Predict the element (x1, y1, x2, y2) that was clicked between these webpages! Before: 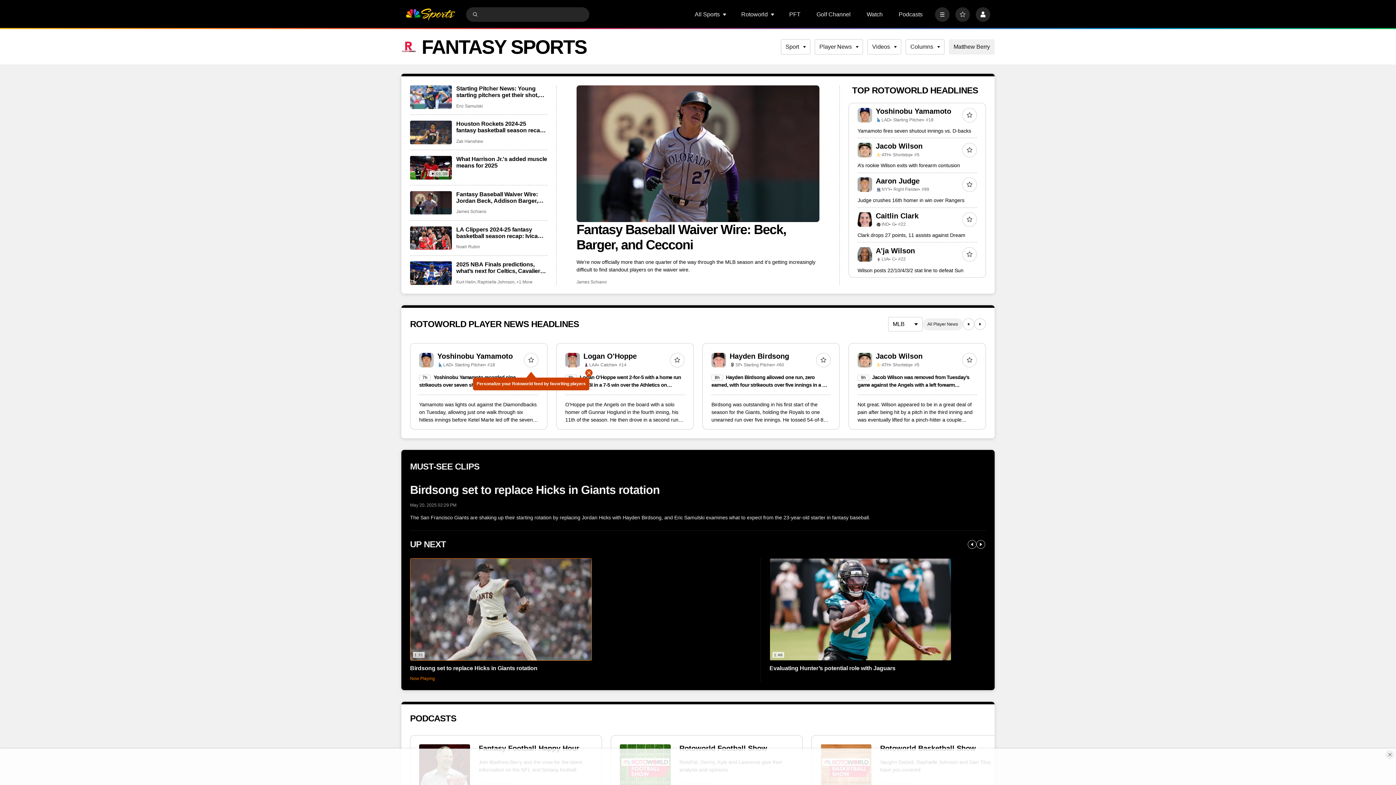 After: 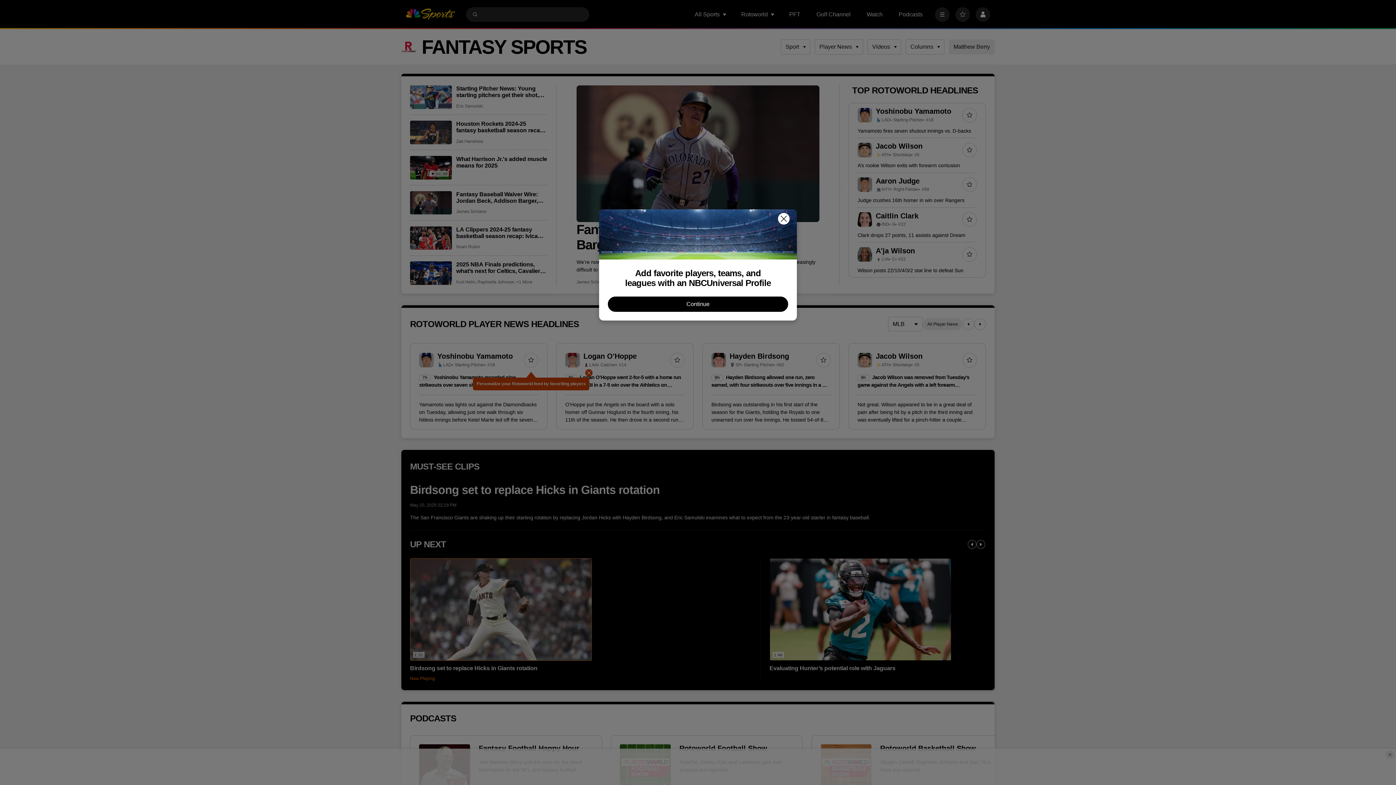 Action: bbox: (962, 107, 977, 122)